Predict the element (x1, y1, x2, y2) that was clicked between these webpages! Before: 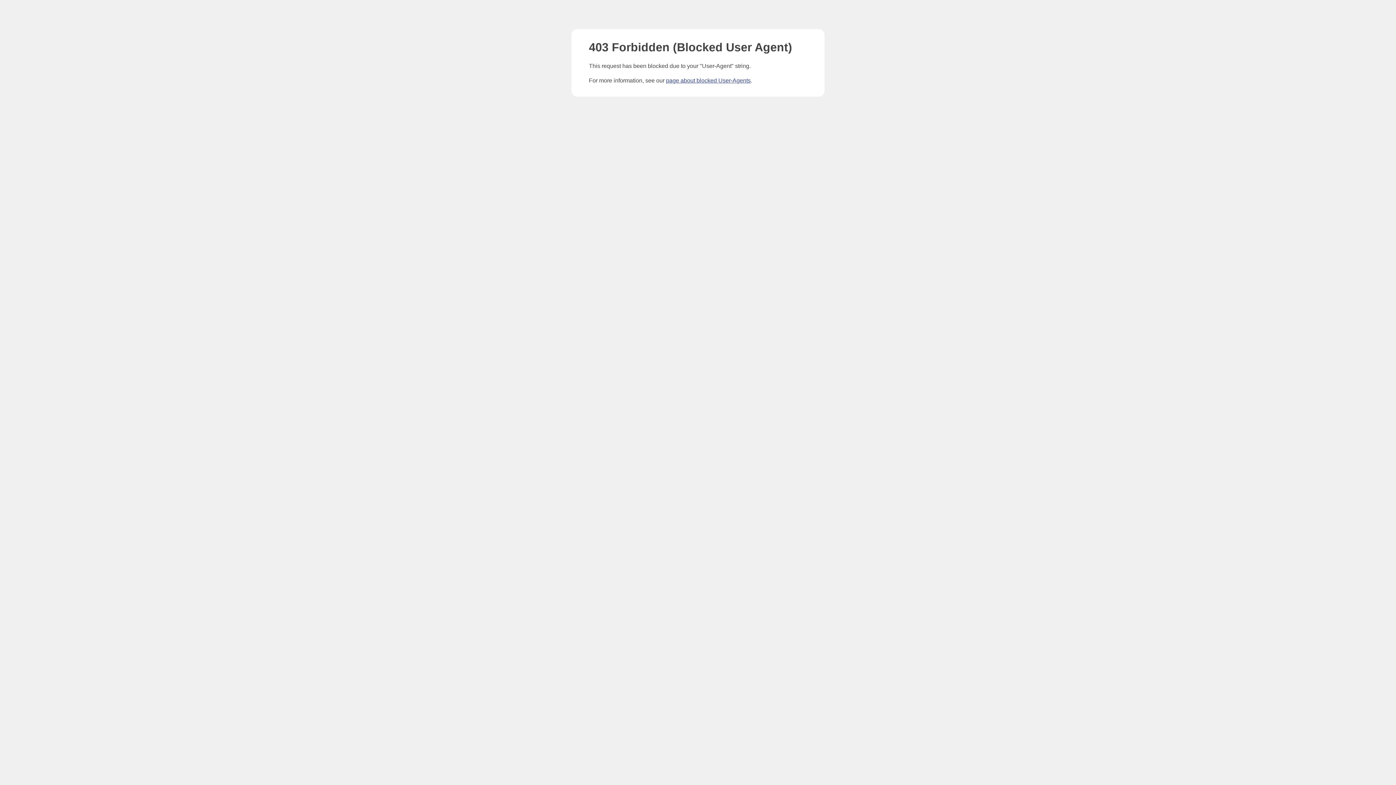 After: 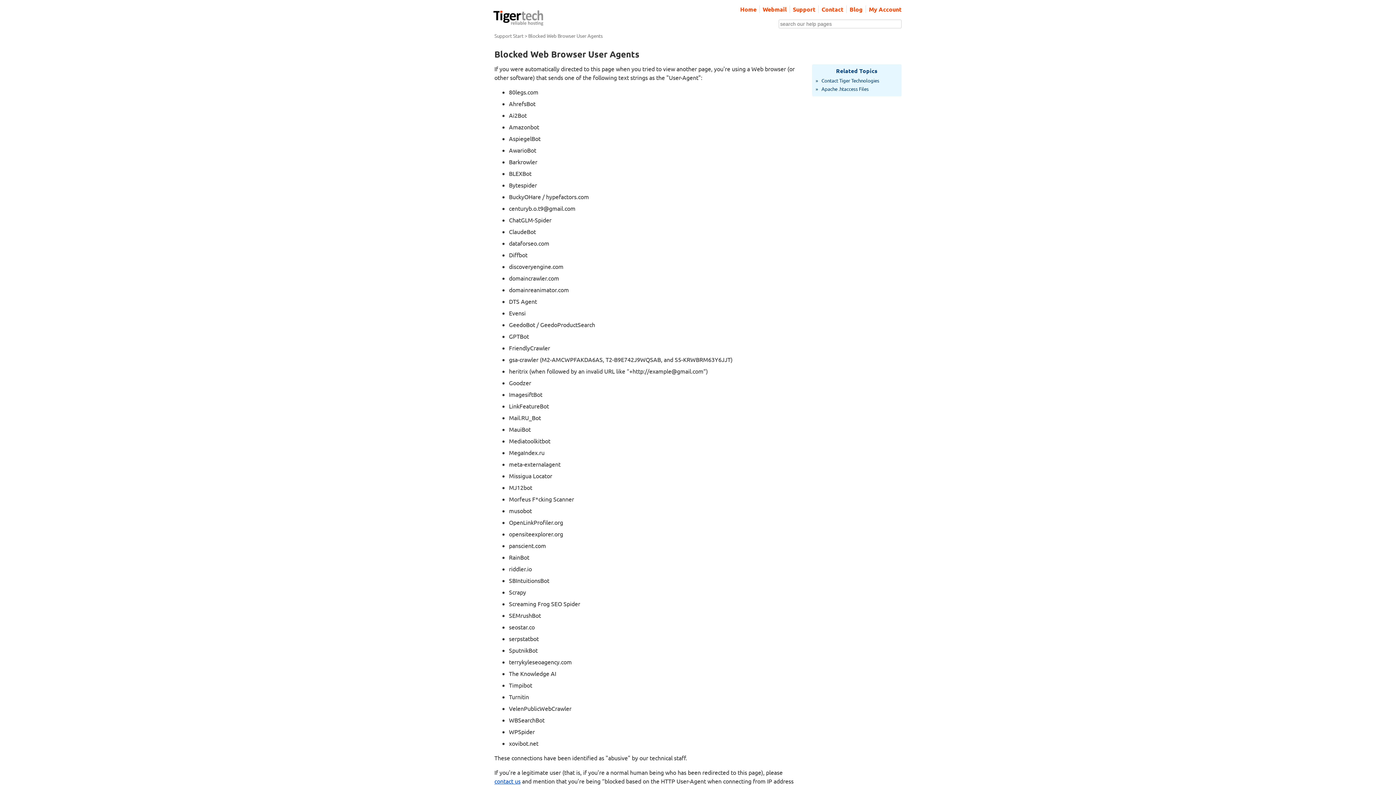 Action: label: page about blocked User-Agents bbox: (666, 77, 750, 83)